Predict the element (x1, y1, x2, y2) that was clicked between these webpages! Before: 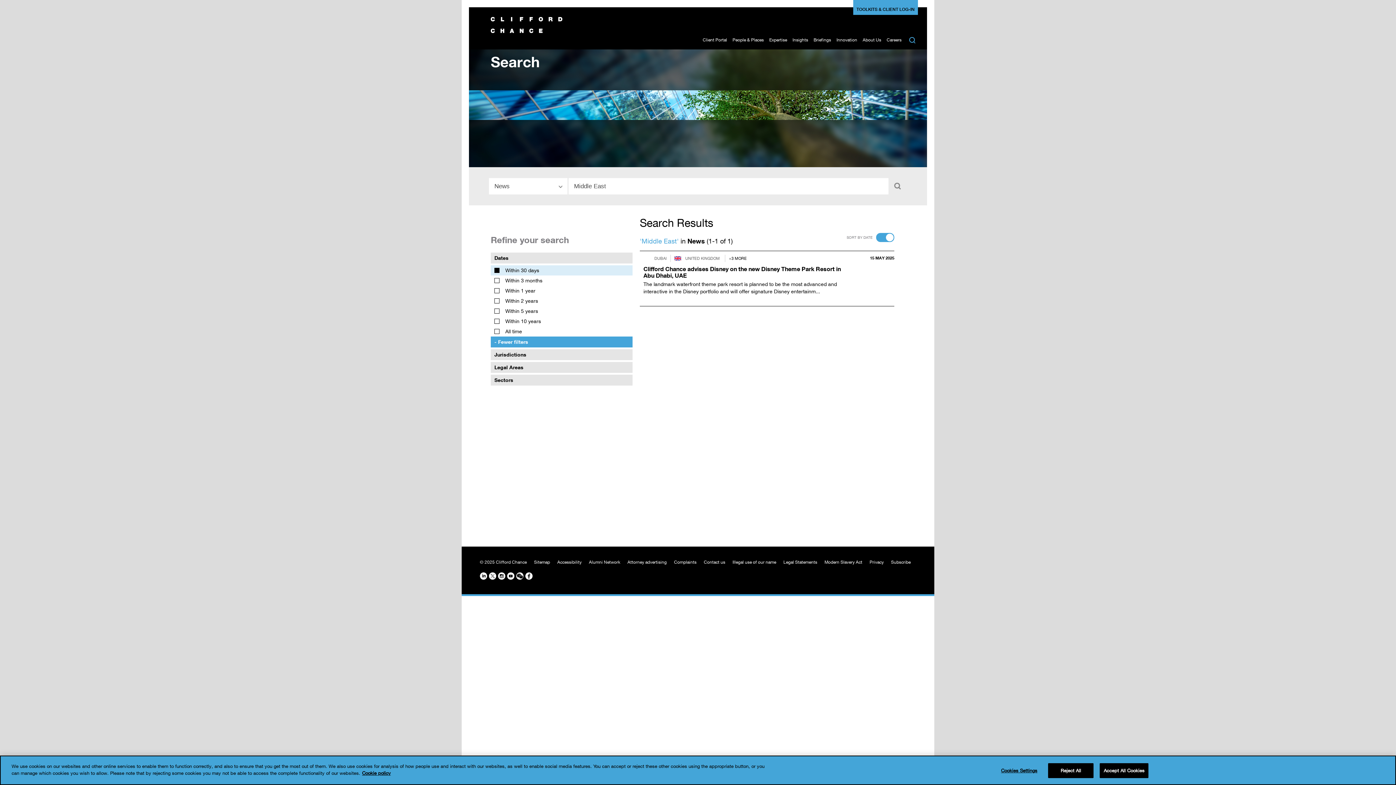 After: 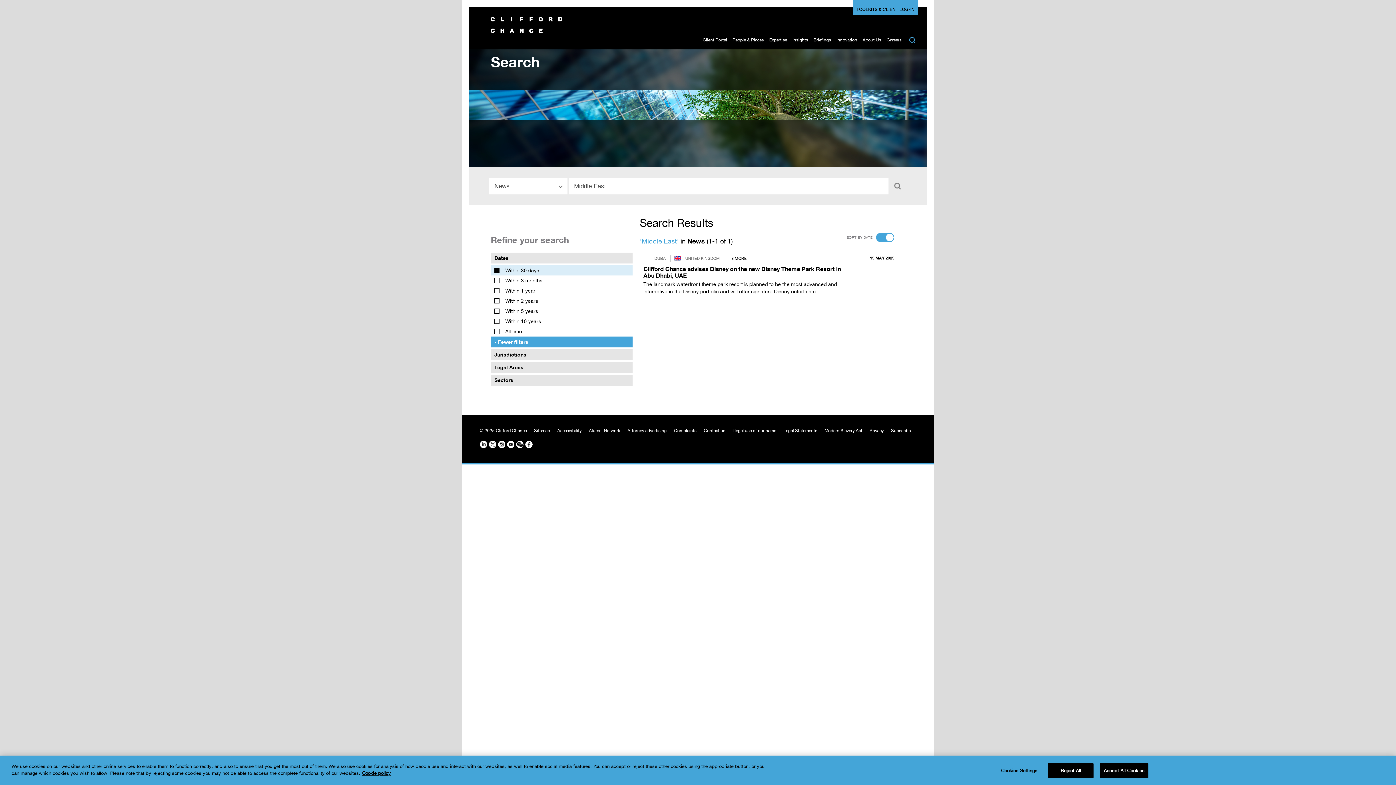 Action: bbox: (490, 265, 632, 275) label: Within 30 days